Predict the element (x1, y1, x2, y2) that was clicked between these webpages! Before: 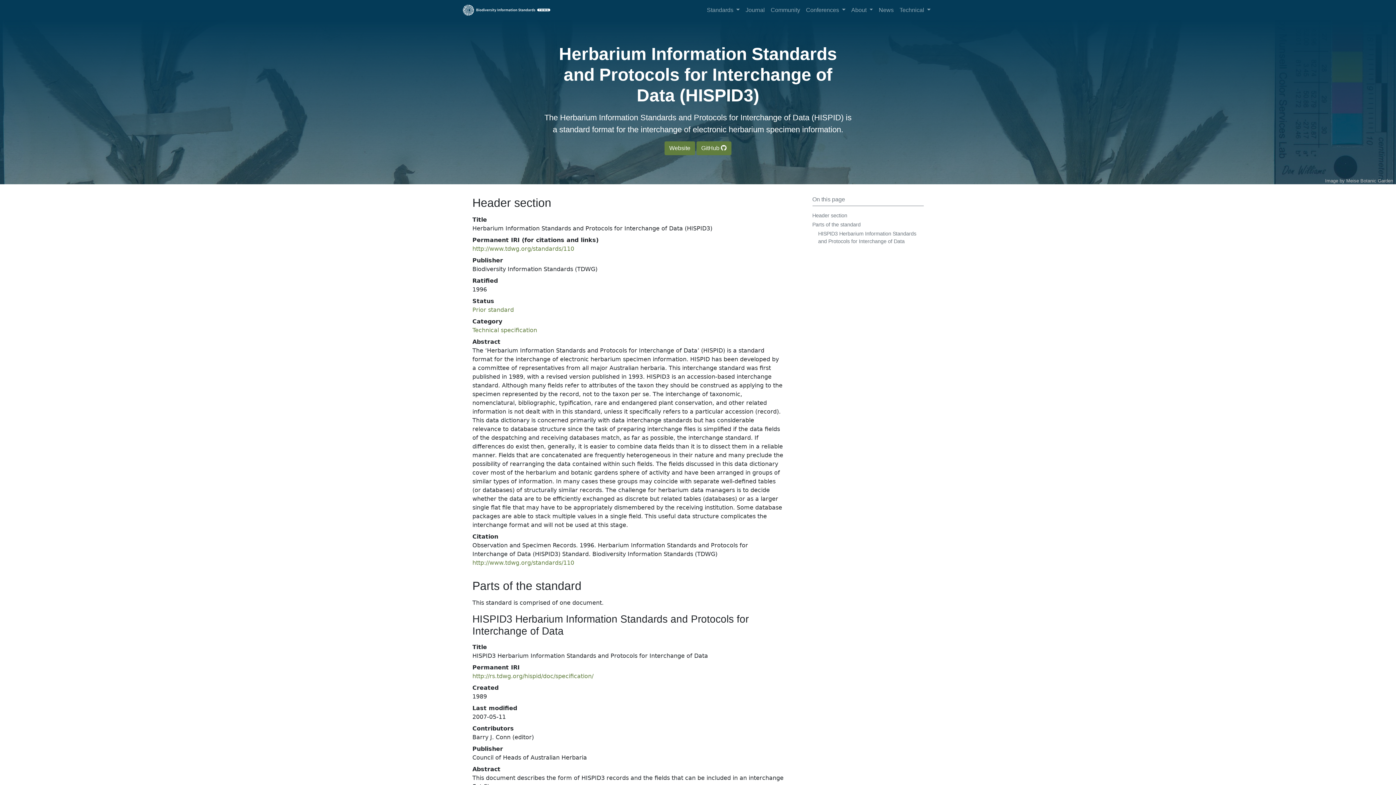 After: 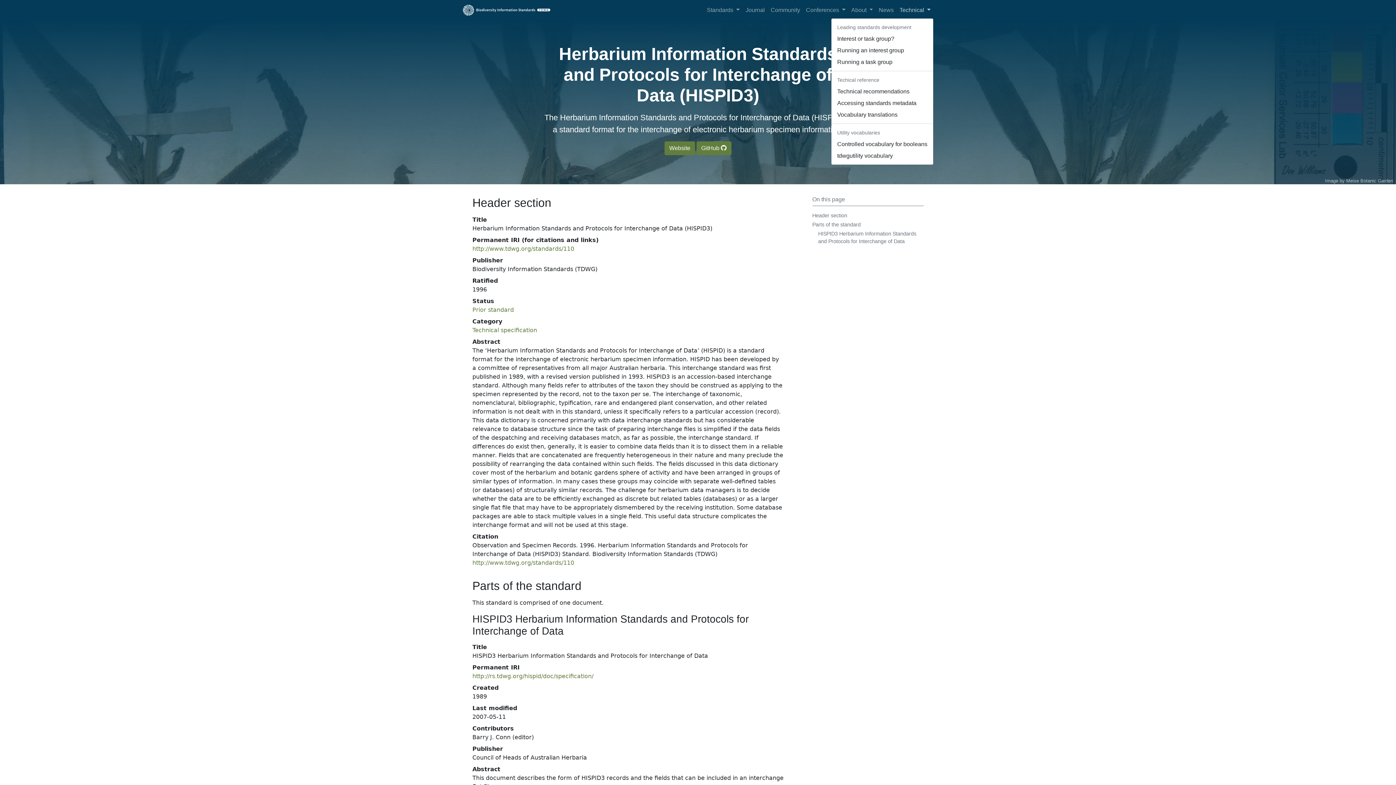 Action: label: Technical  bbox: (896, 2, 933, 17)